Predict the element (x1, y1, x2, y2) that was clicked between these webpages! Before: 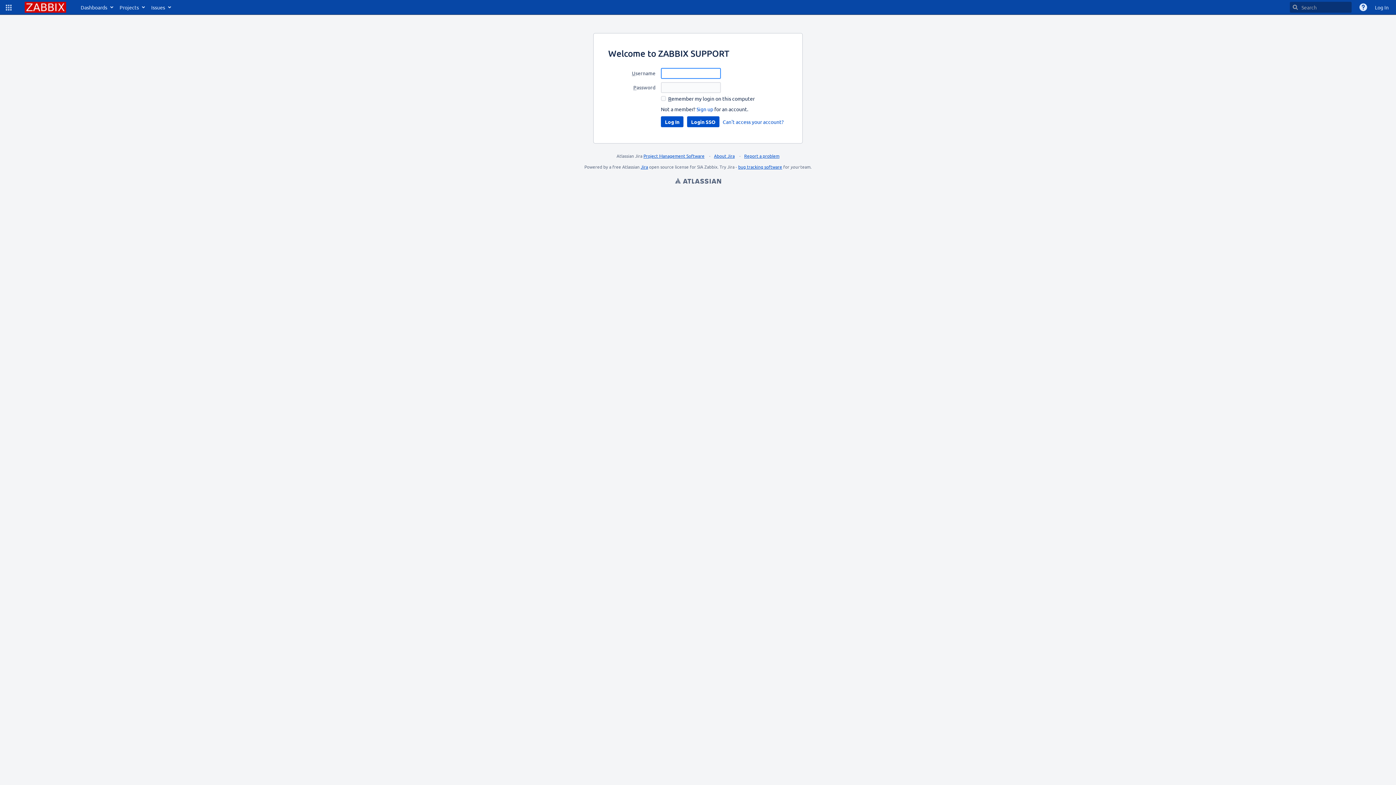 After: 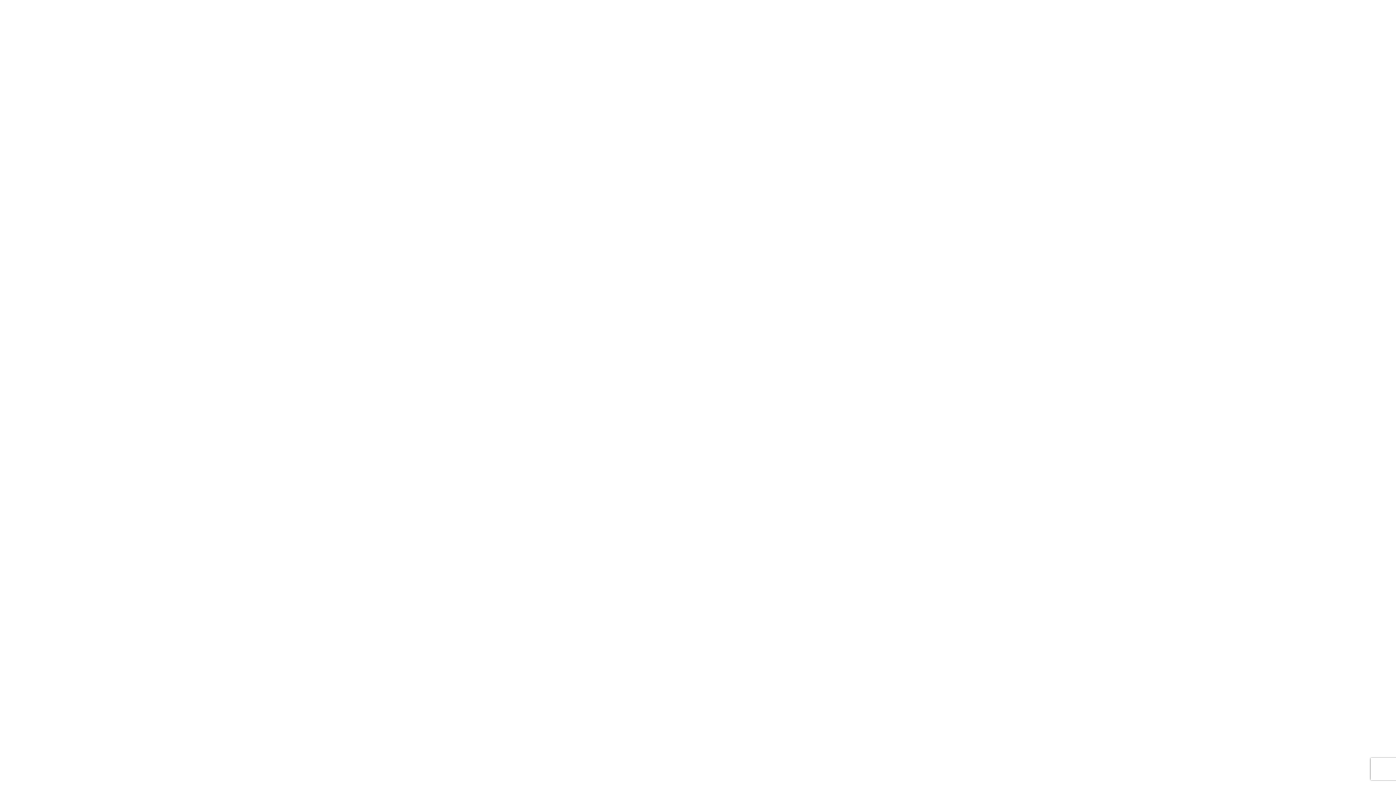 Action: bbox: (640, 164, 648, 169) label: Jira